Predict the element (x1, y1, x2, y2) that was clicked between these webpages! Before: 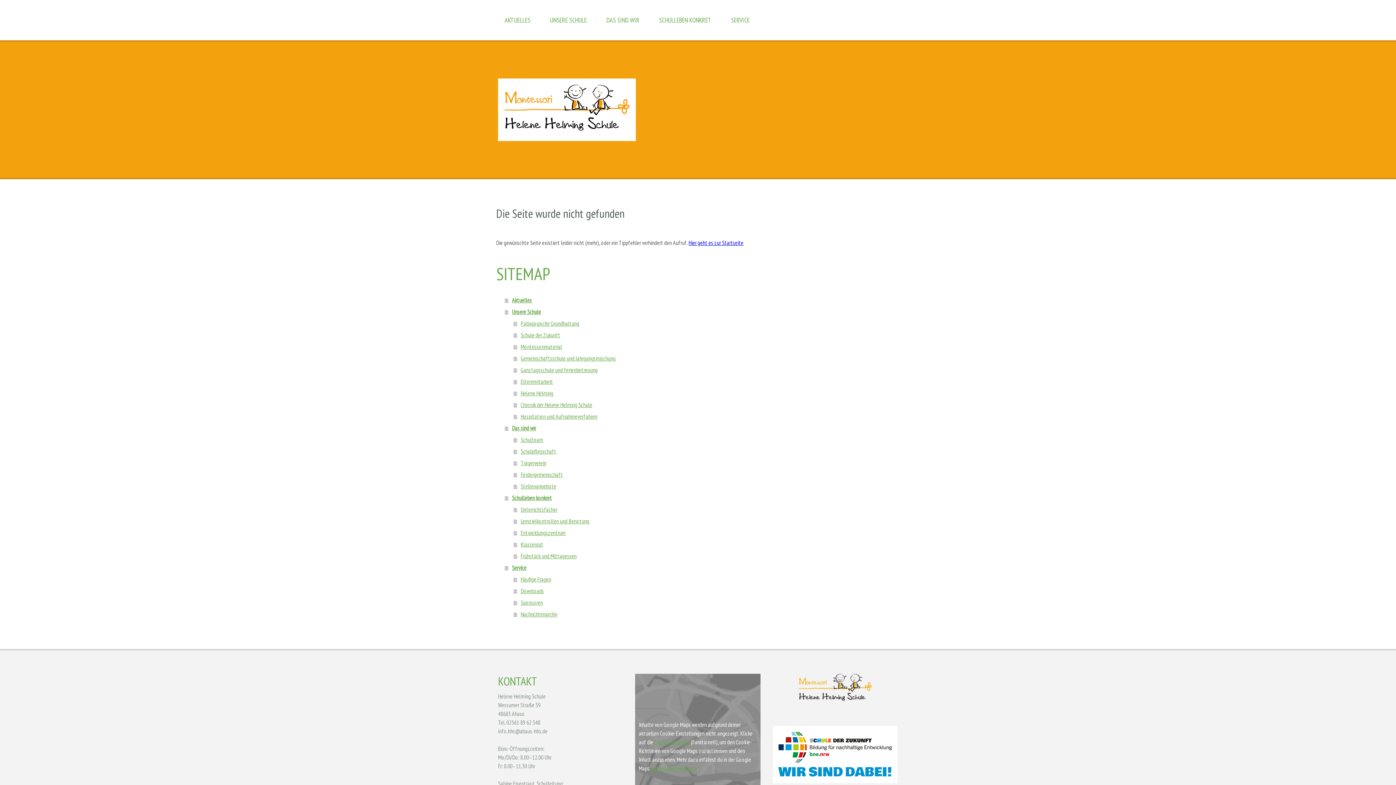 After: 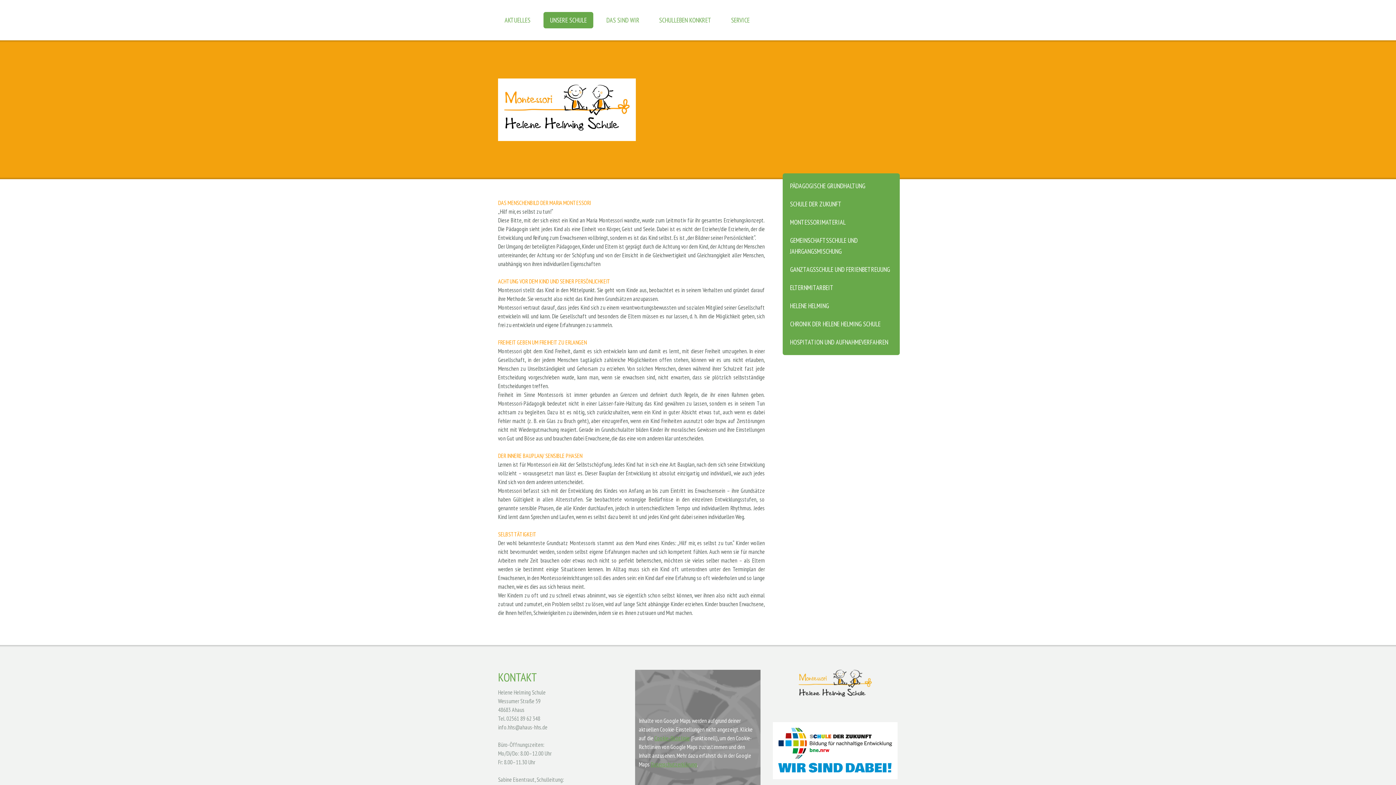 Action: label: UNSERE SCHULE bbox: (543, 12, 593, 28)